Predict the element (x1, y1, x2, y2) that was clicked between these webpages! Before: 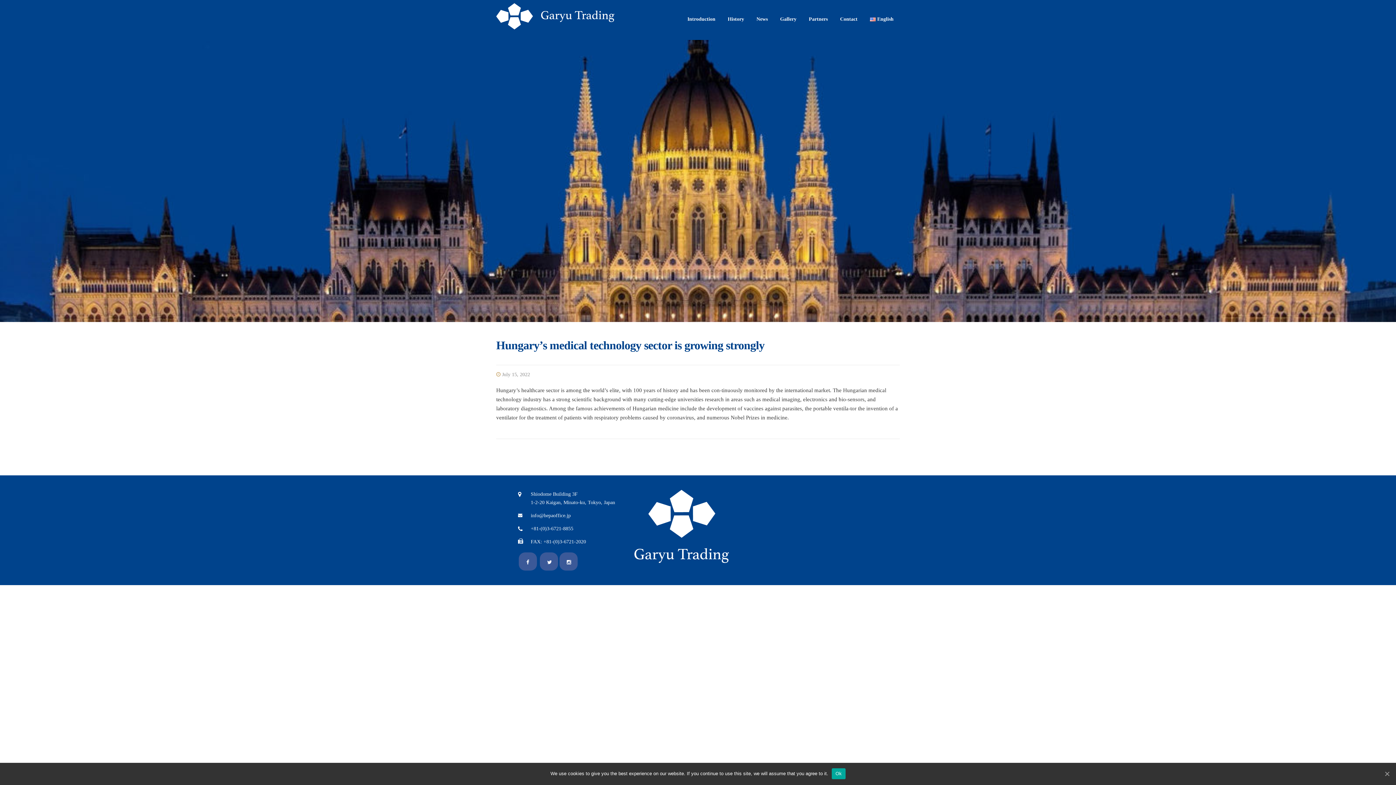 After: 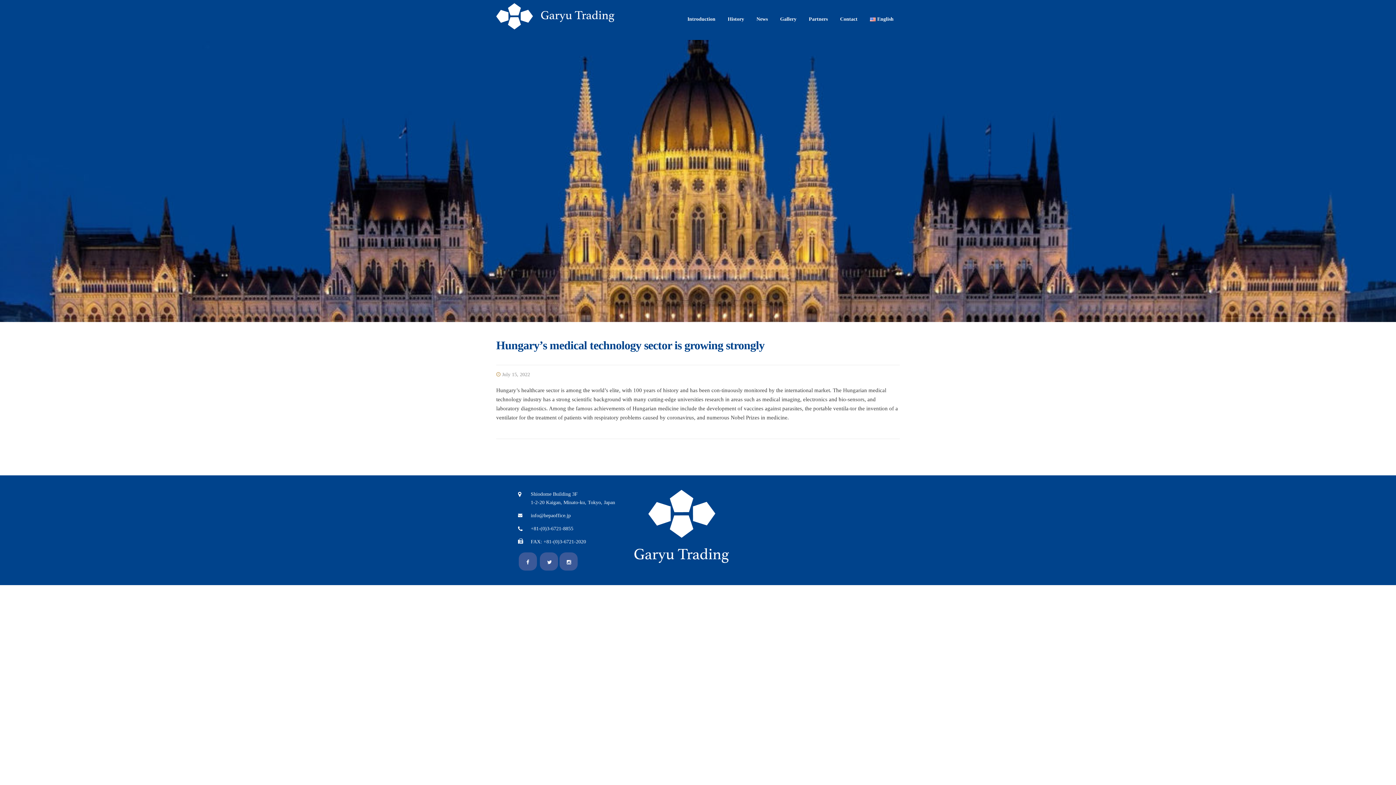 Action: label: Ok bbox: (832, 768, 845, 779)